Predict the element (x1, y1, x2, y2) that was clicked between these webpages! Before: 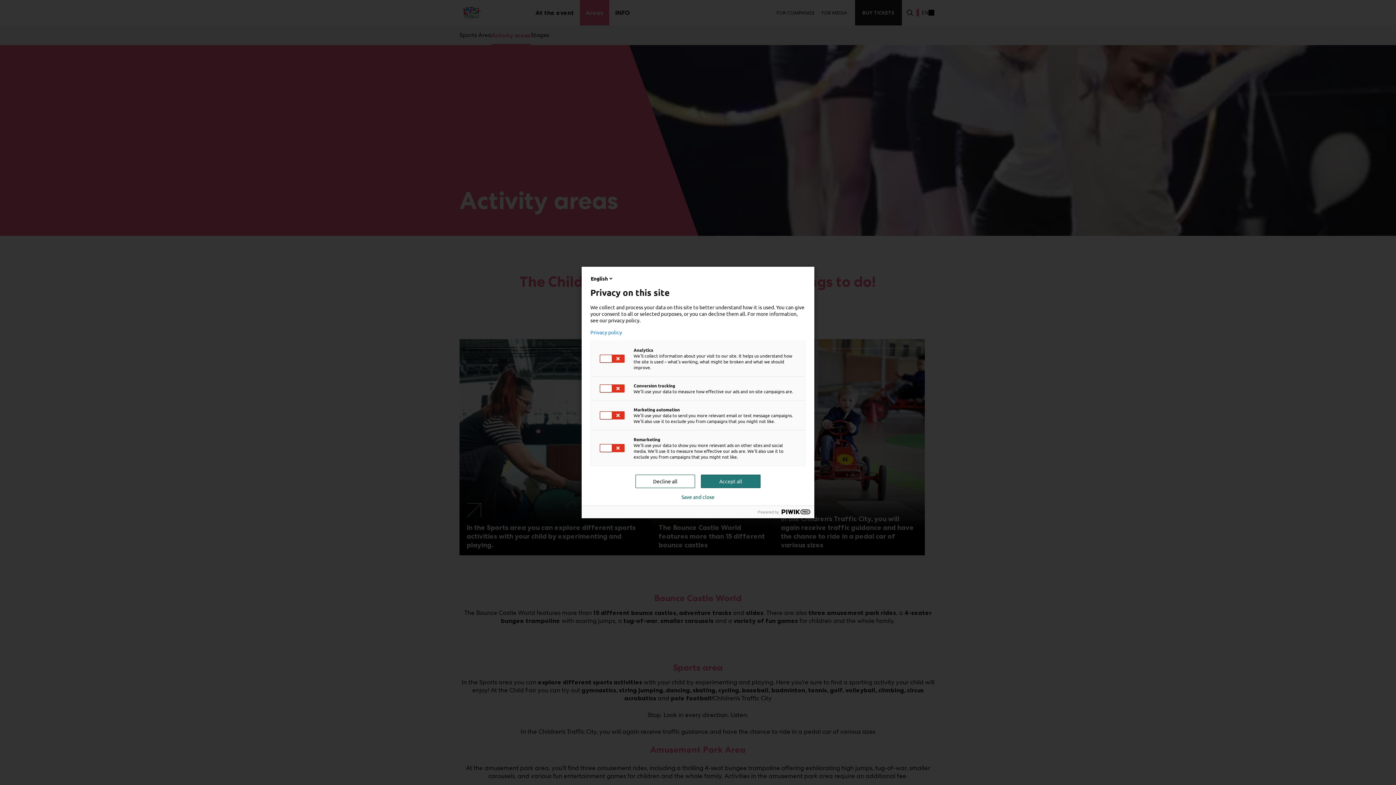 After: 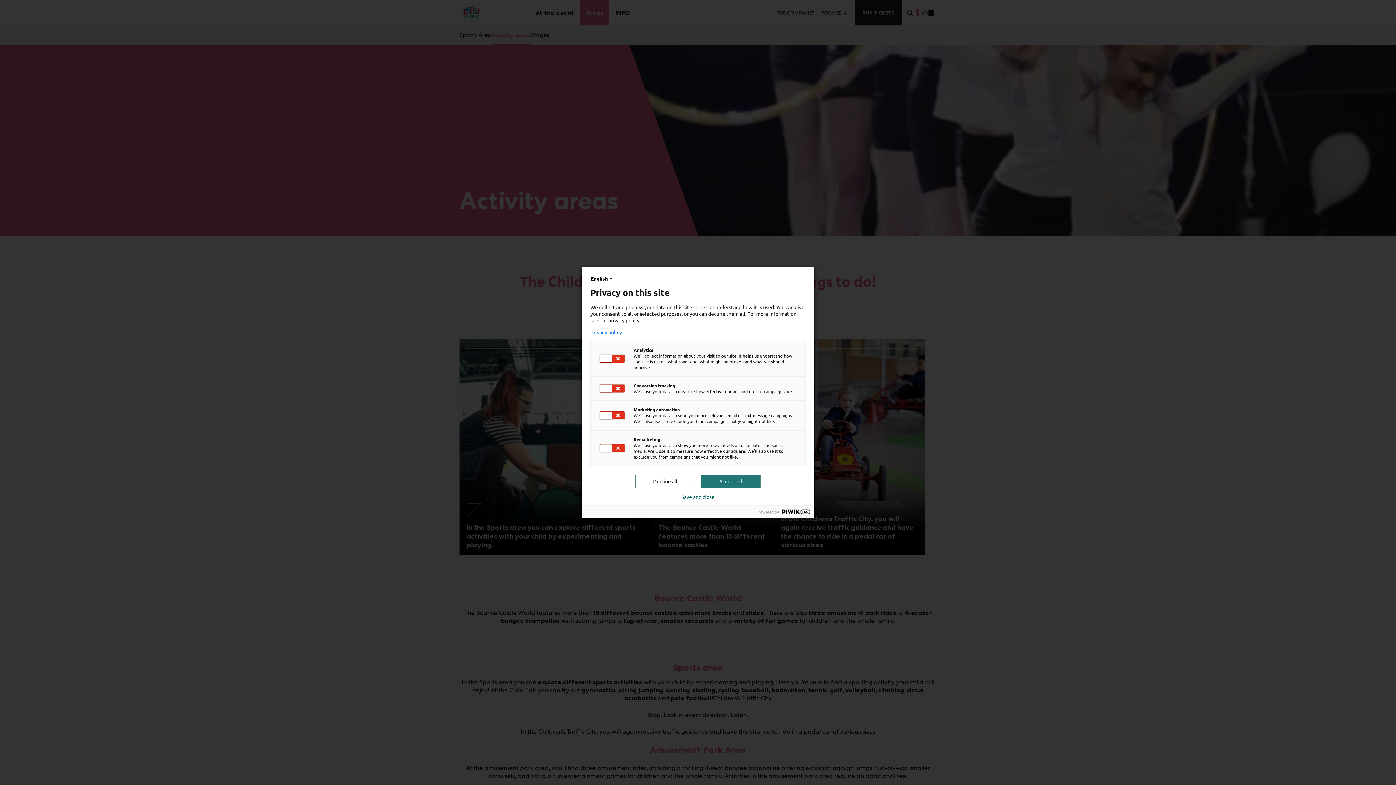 Action: bbox: (590, 329, 805, 335) label: Privacy policy